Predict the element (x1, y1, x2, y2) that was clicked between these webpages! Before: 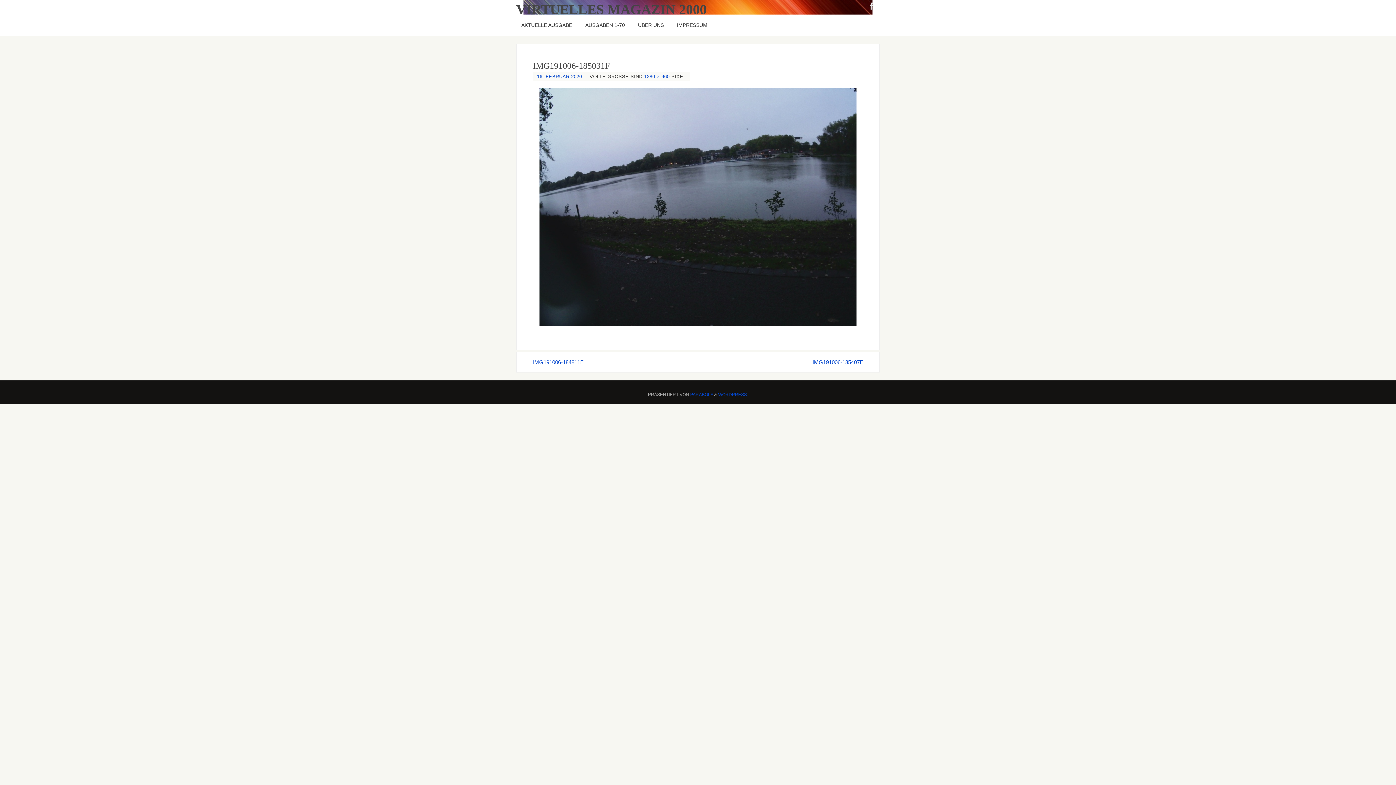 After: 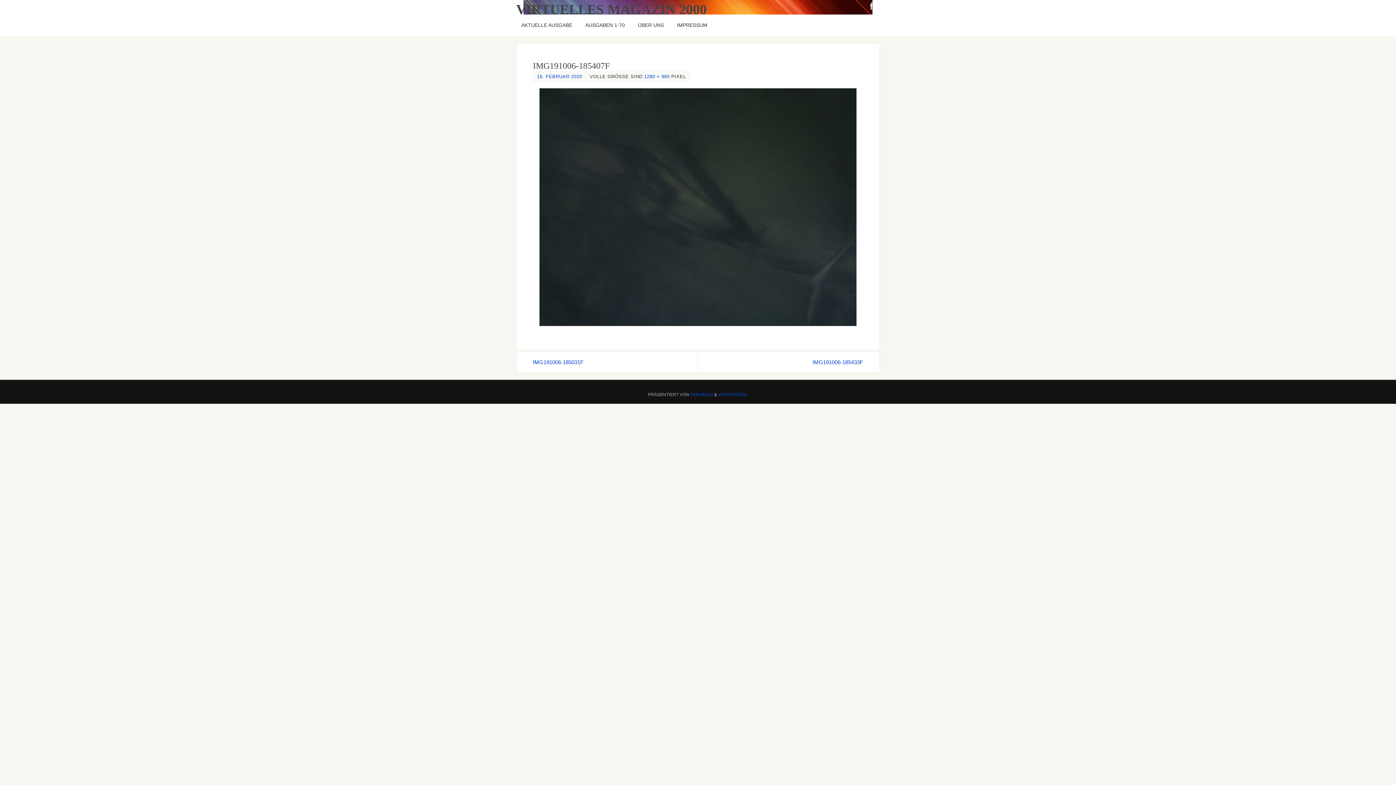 Action: bbox: (533, 88, 863, 326)